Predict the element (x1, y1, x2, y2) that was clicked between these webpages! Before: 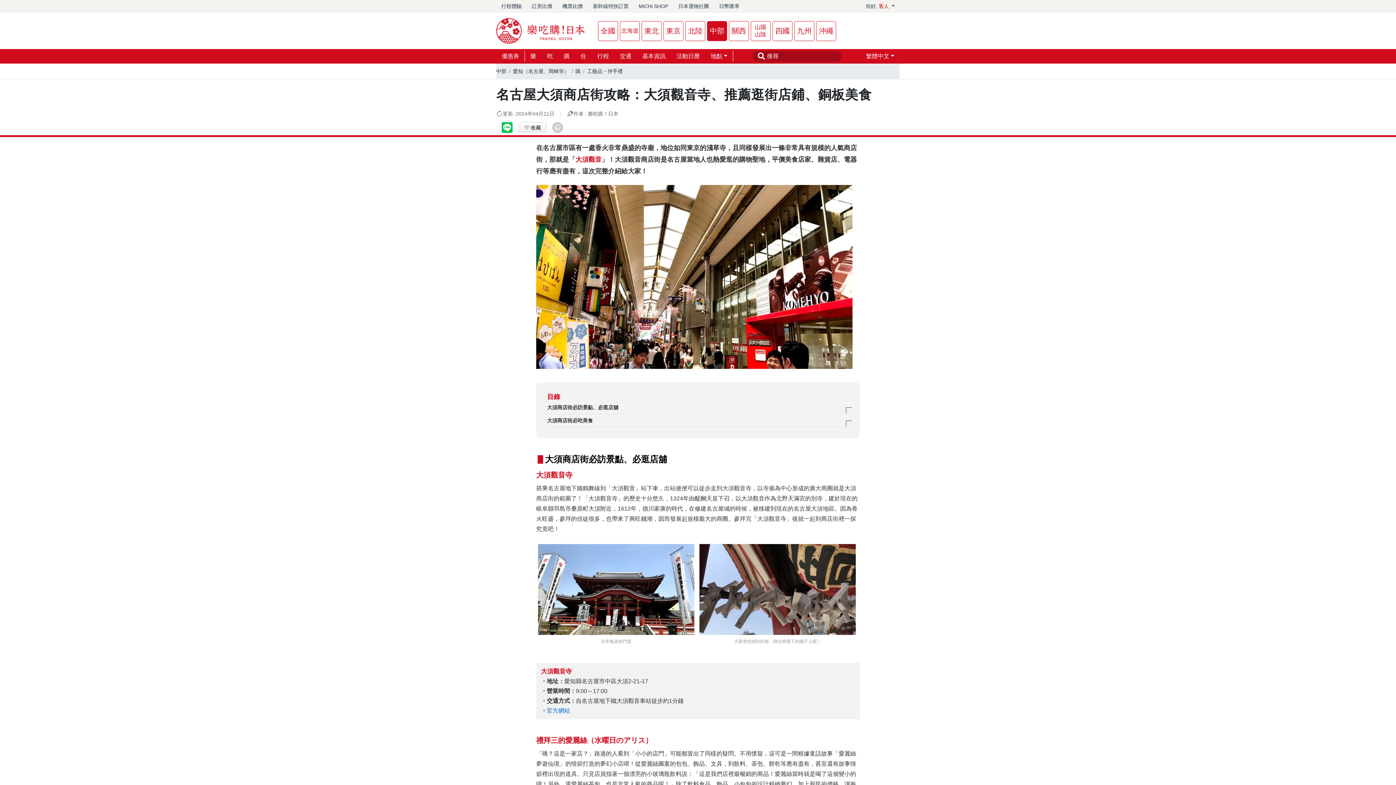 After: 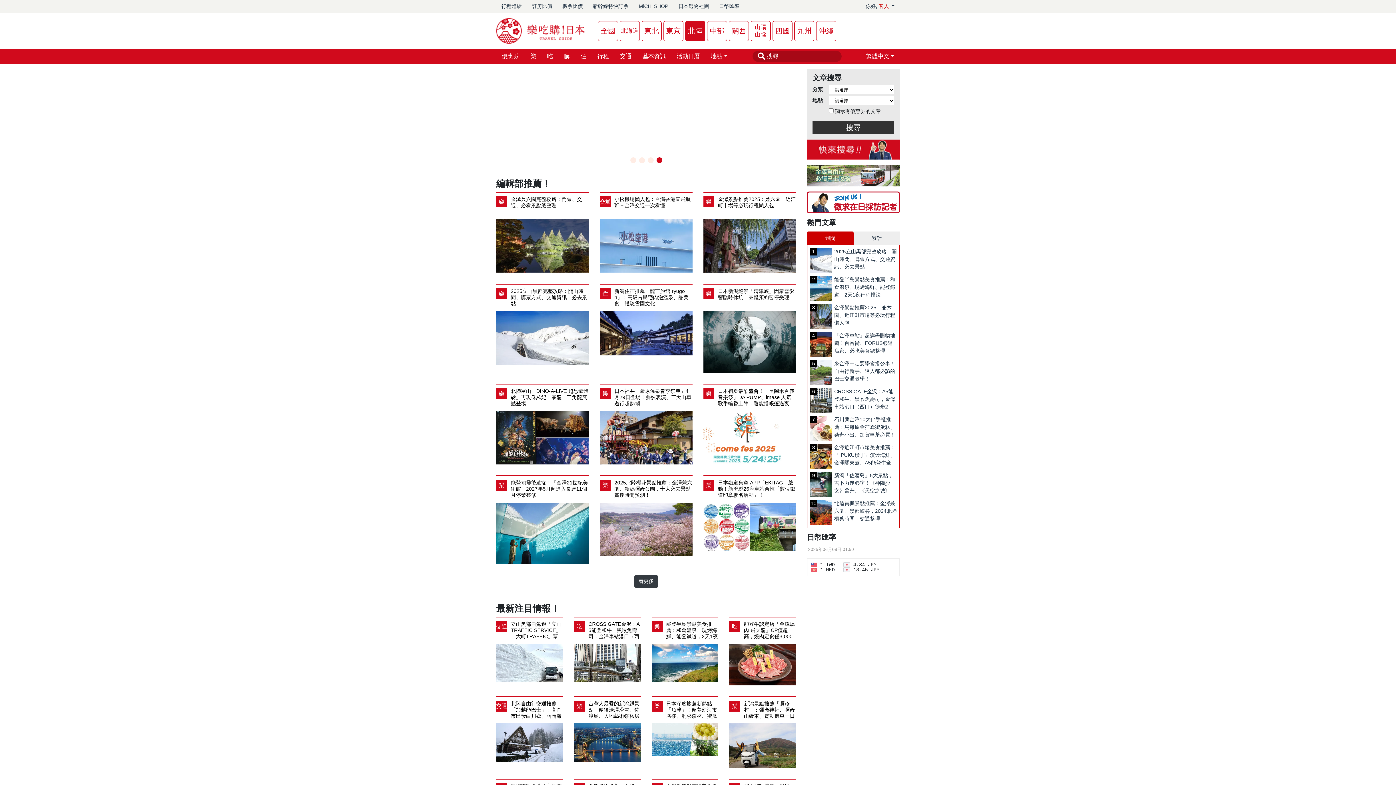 Action: bbox: (685, 20, 705, 40) label: 北陸